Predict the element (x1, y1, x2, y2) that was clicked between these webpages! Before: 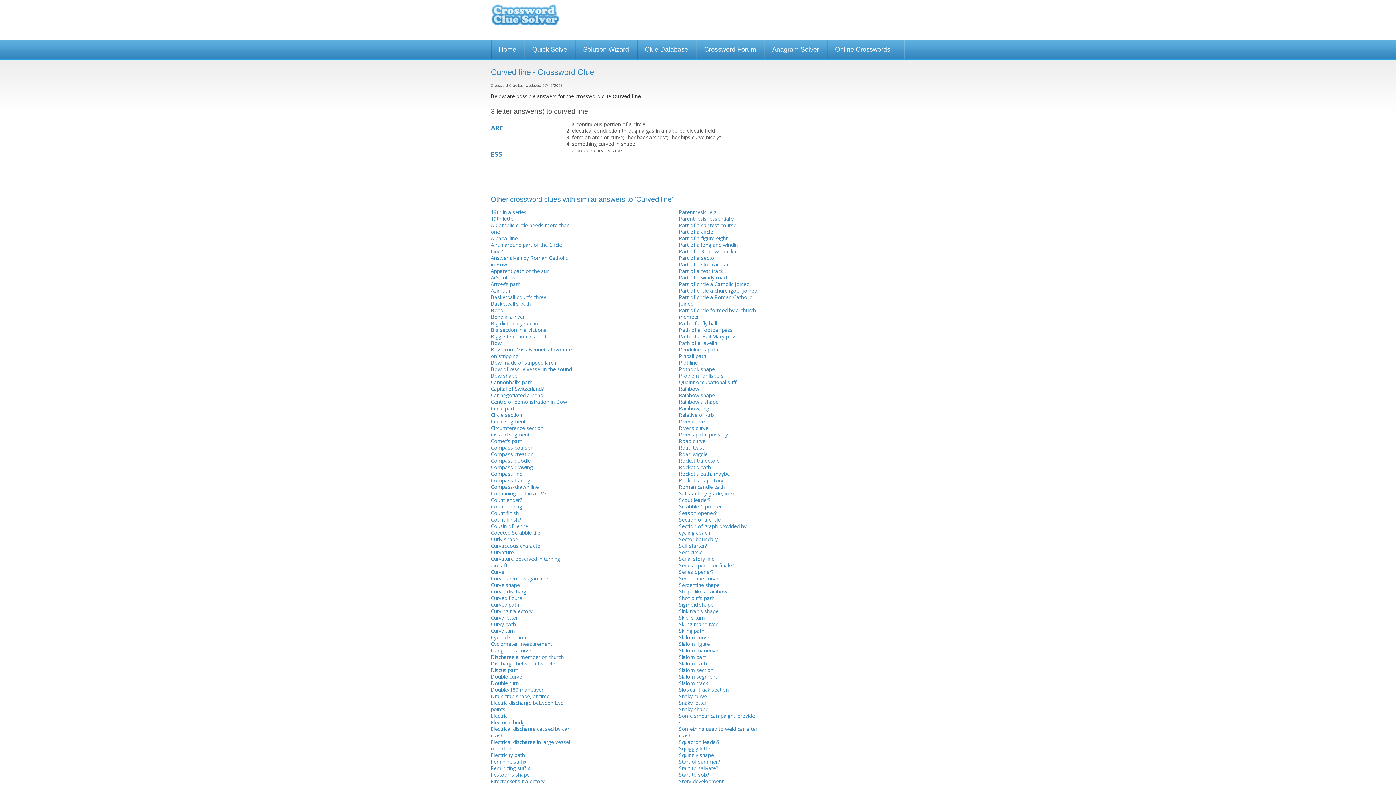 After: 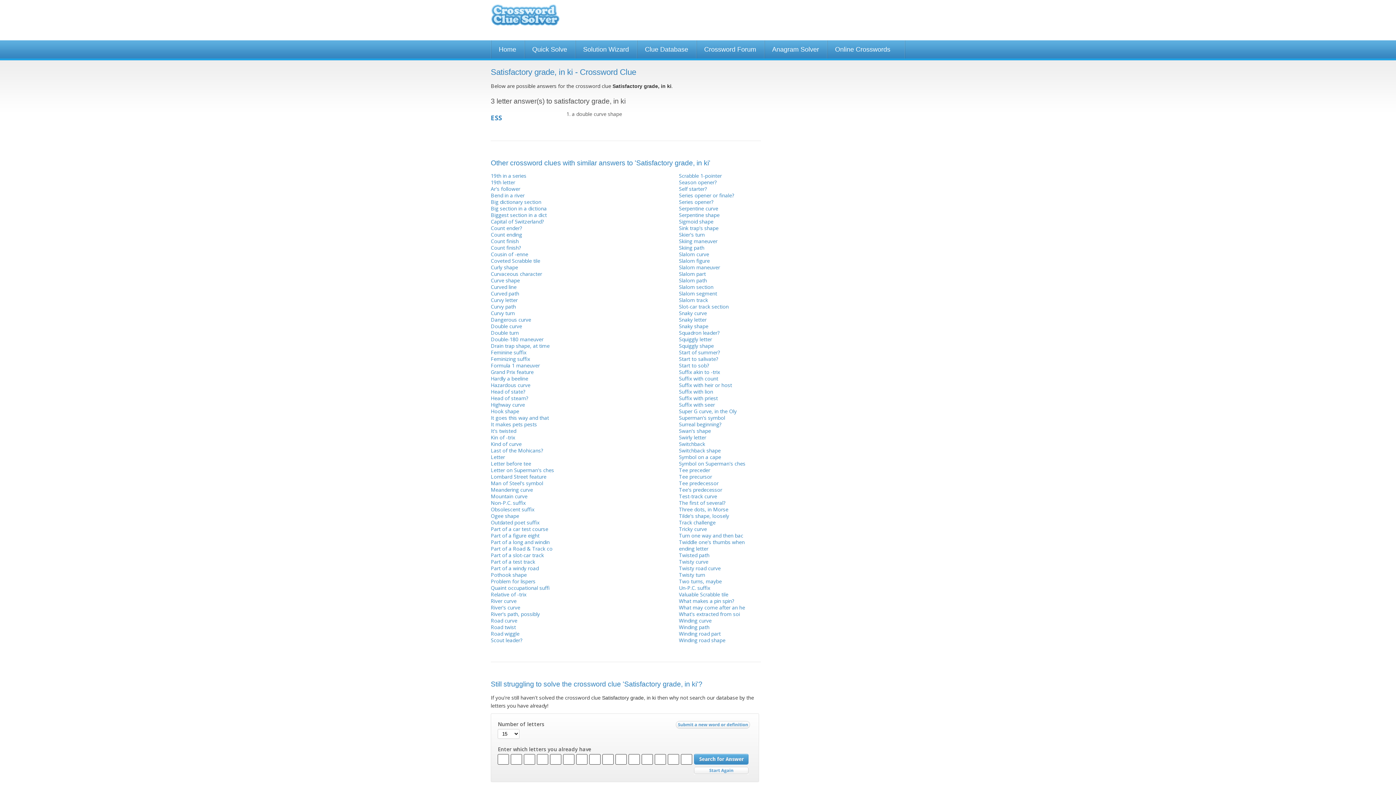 Action: label: Satisfactory grade, in ki bbox: (679, 490, 734, 497)